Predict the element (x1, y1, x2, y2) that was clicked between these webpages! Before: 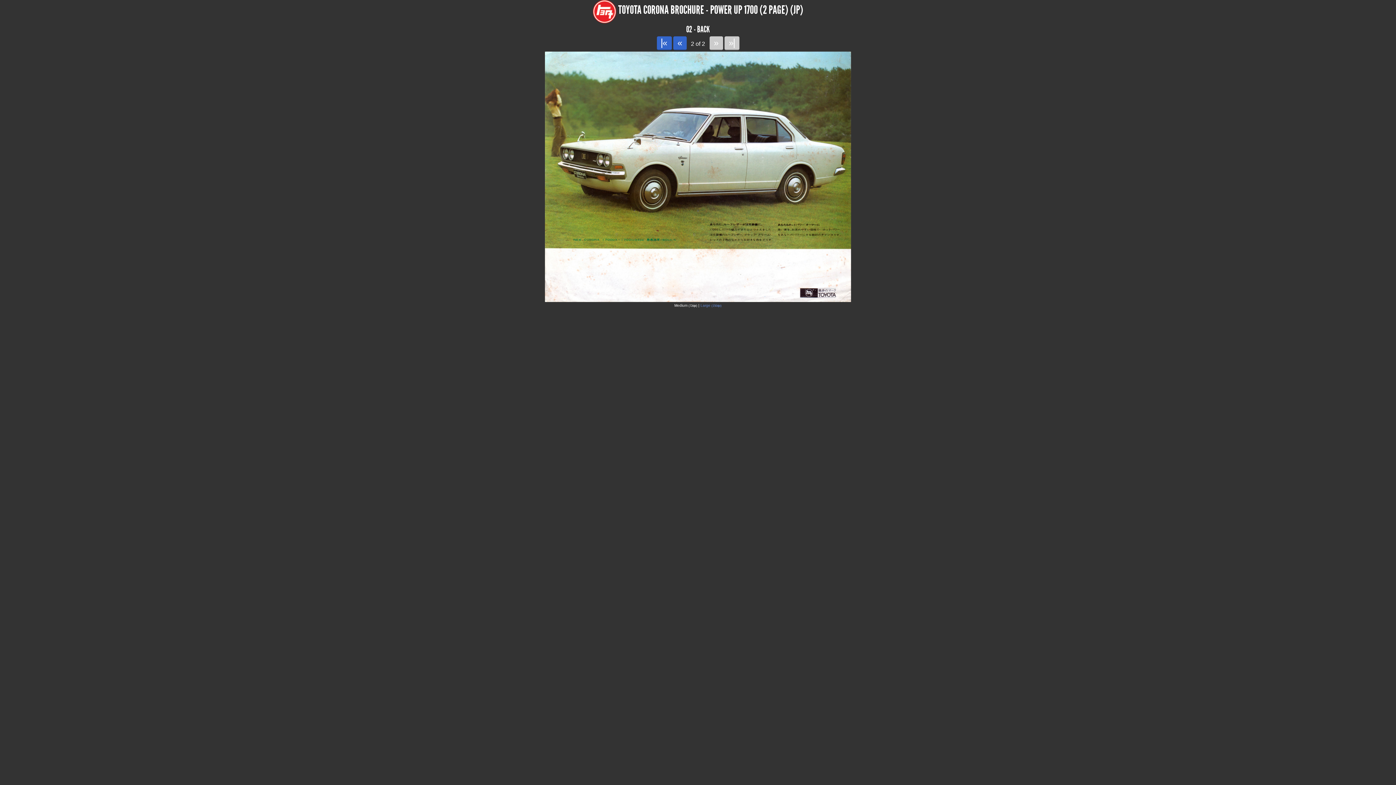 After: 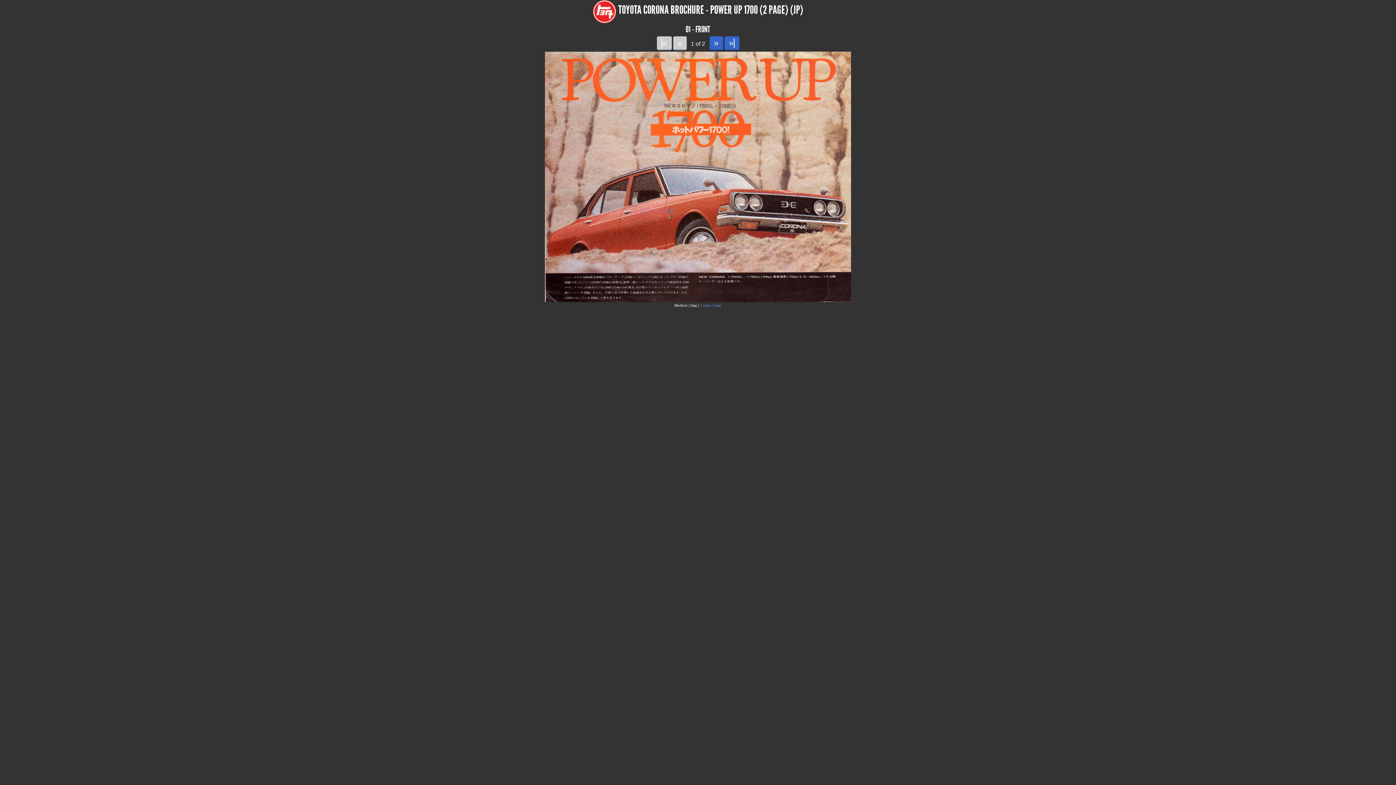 Action: bbox: (673, 36, 686, 50) label: «